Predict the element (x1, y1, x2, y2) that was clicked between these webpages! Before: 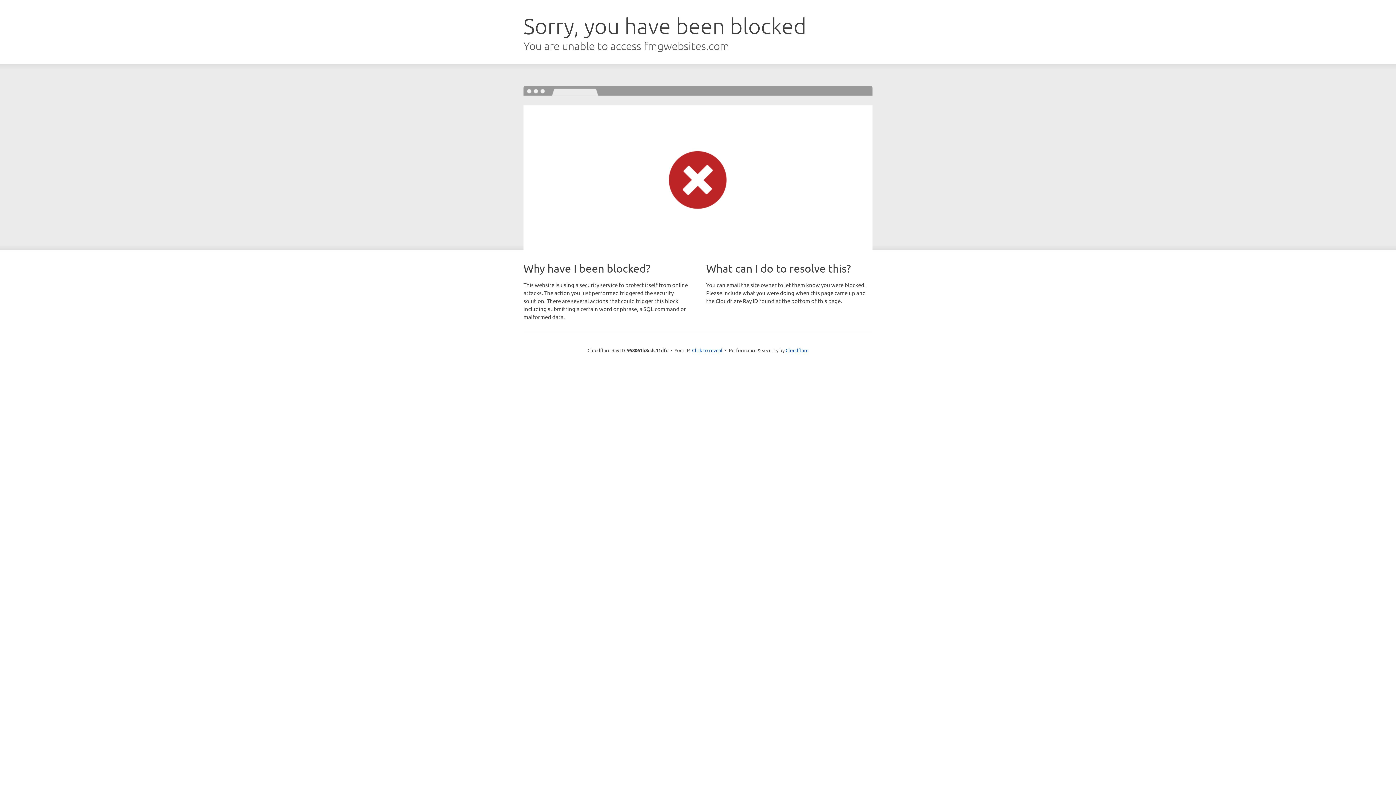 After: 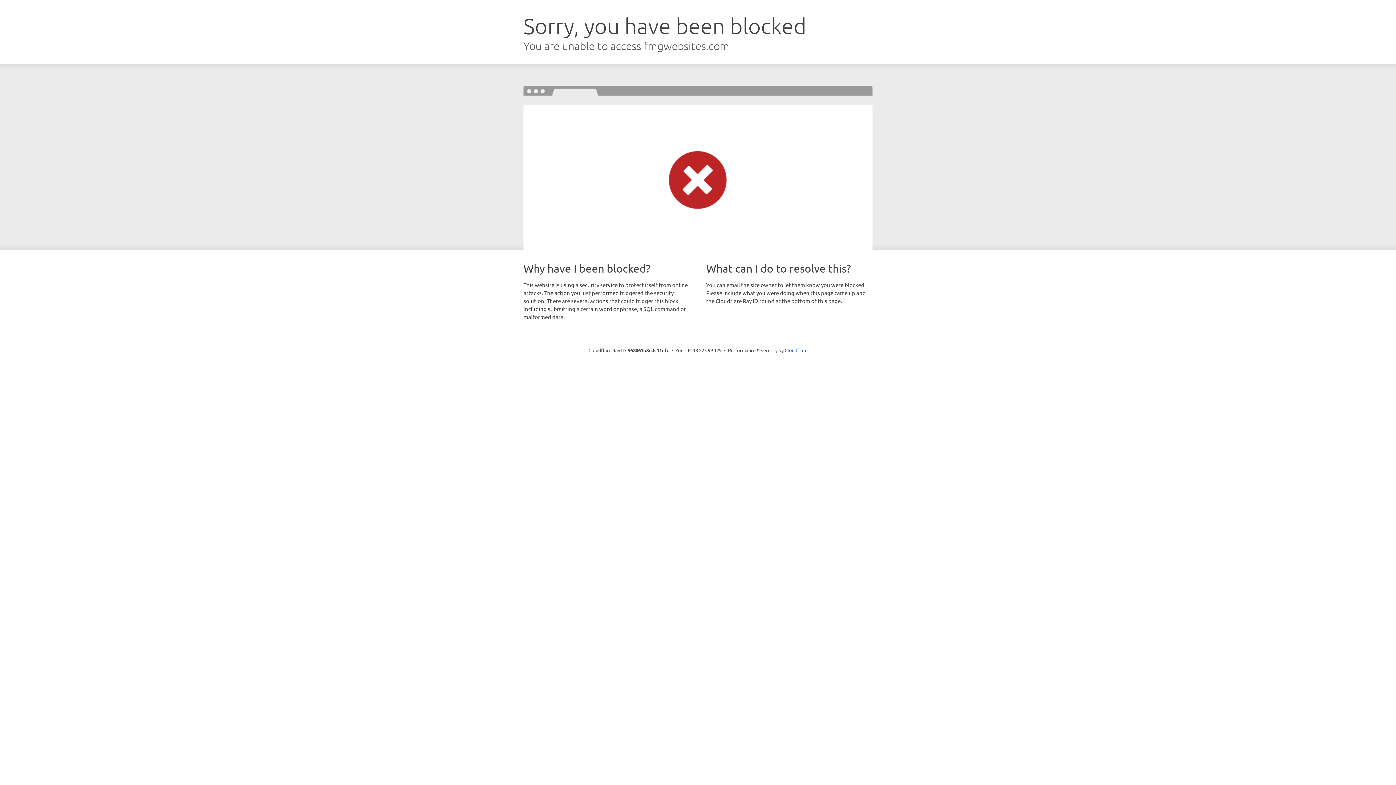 Action: bbox: (692, 346, 722, 353) label: Click to reveal